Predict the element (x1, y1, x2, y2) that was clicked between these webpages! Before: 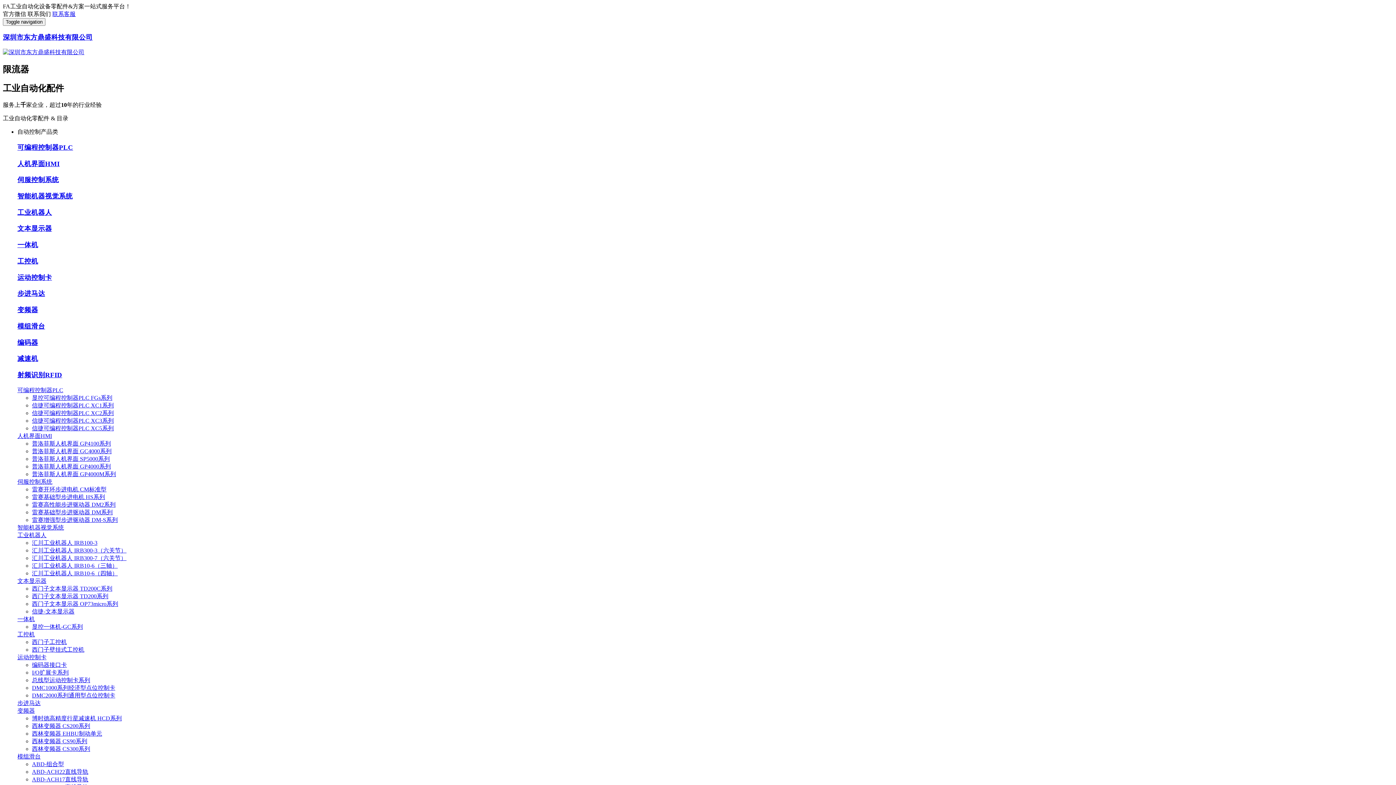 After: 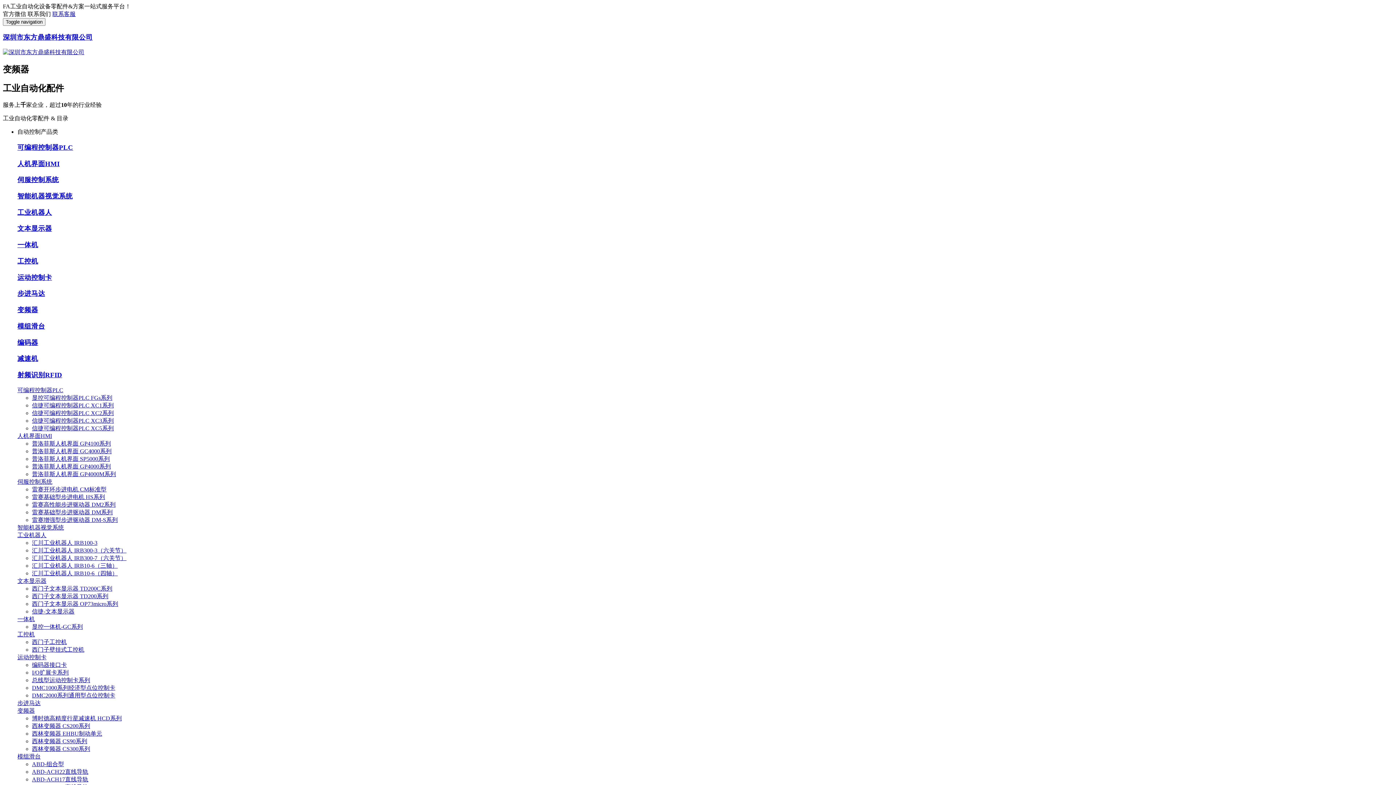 Action: label: 变频器 bbox: (17, 707, 34, 714)